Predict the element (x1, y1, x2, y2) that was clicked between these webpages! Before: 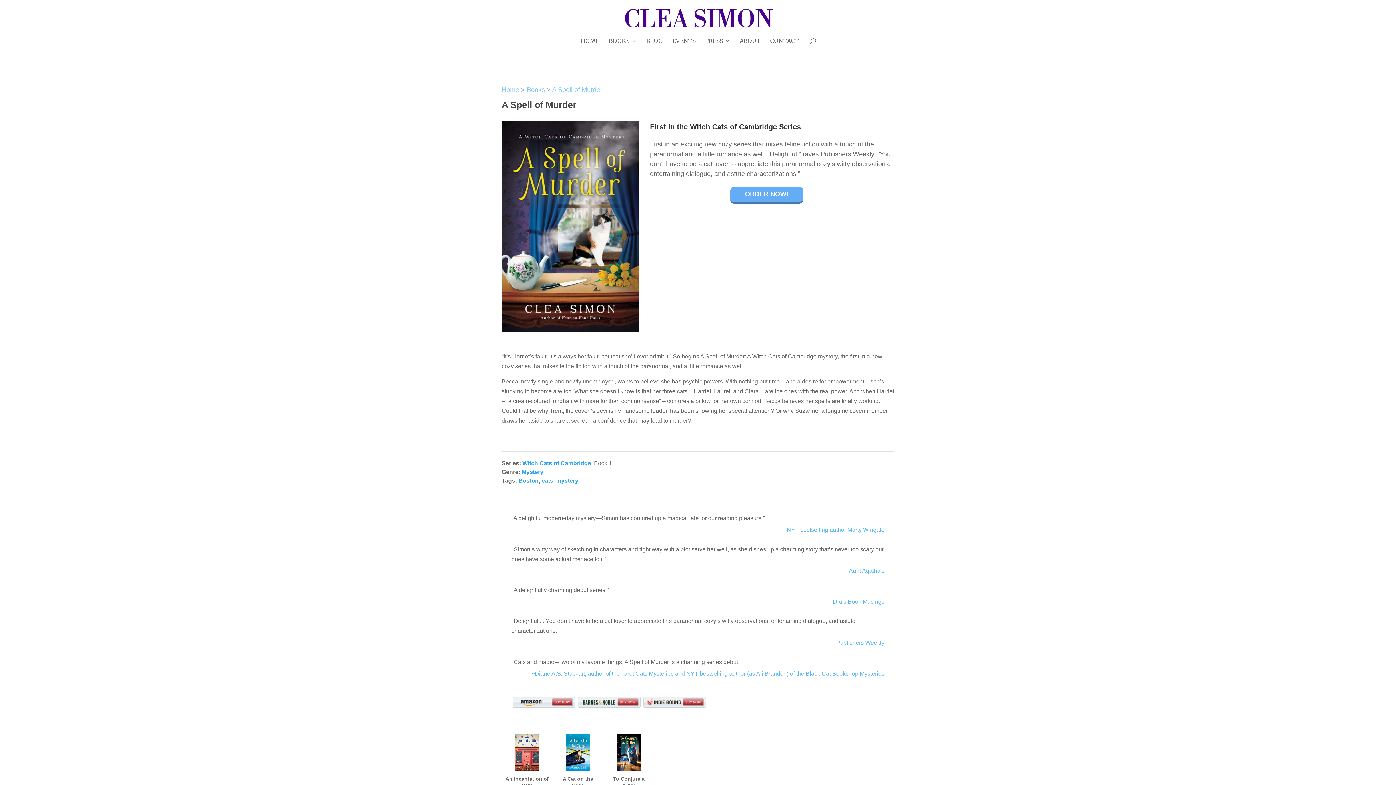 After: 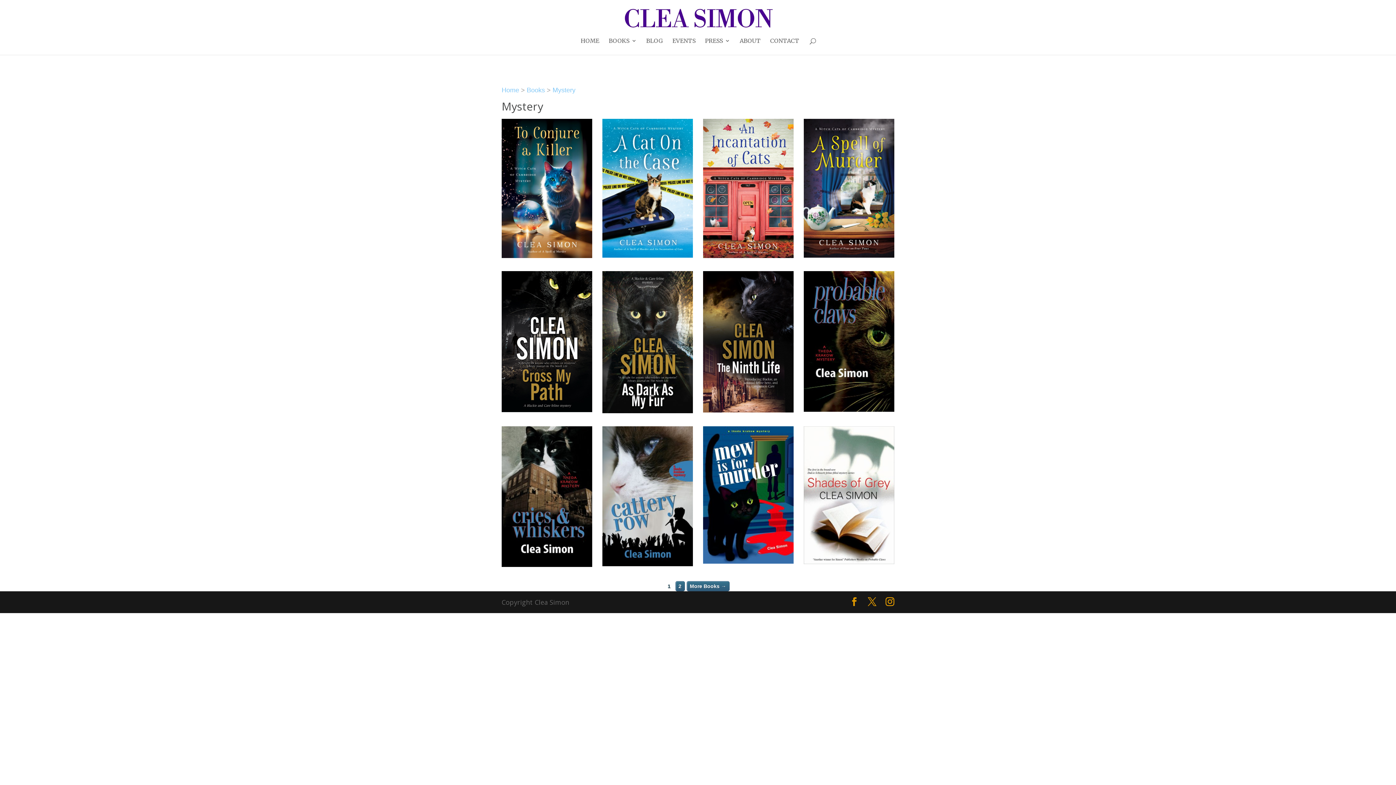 Action: label: Mystery bbox: (521, 469, 543, 475)